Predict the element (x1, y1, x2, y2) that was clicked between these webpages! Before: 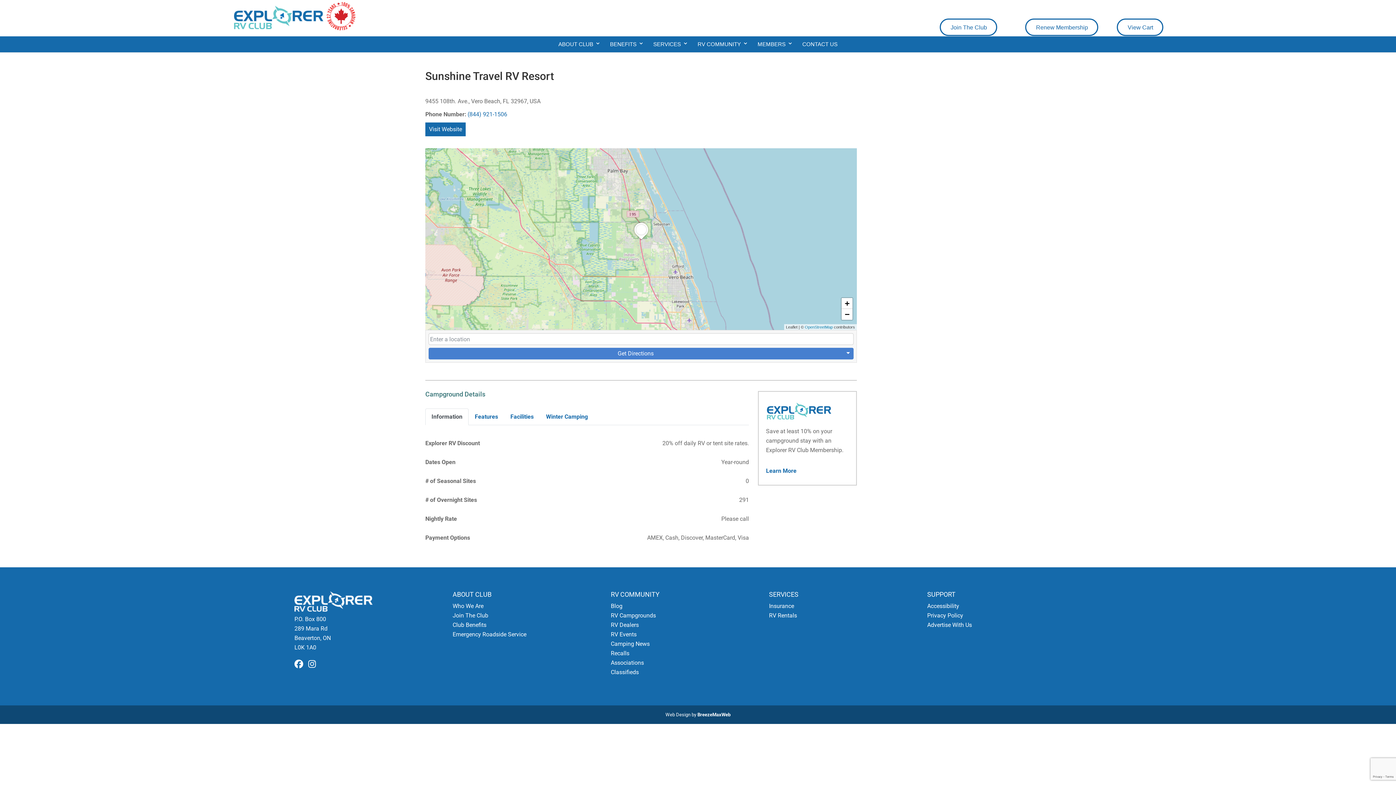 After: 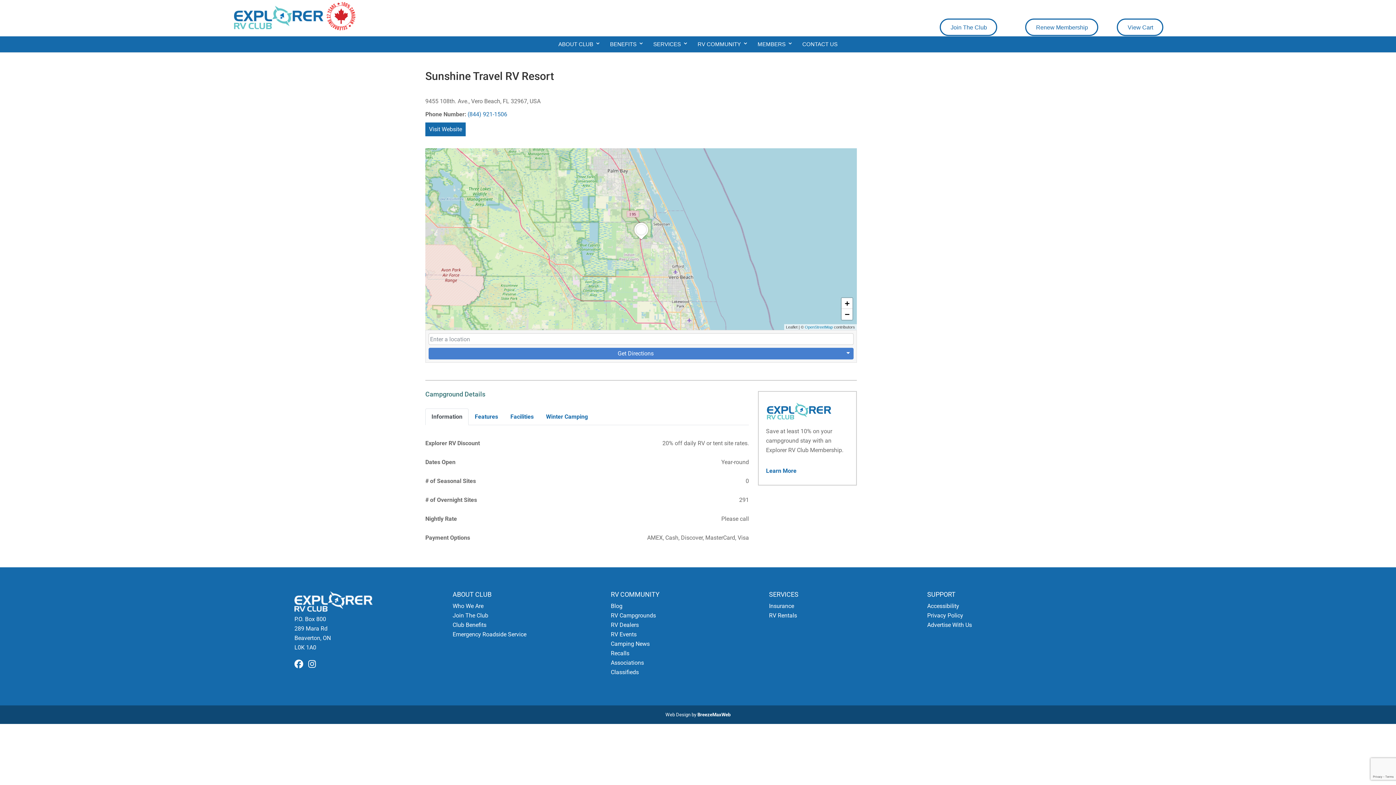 Action: label: Visit Website bbox: (429, 125, 462, 132)